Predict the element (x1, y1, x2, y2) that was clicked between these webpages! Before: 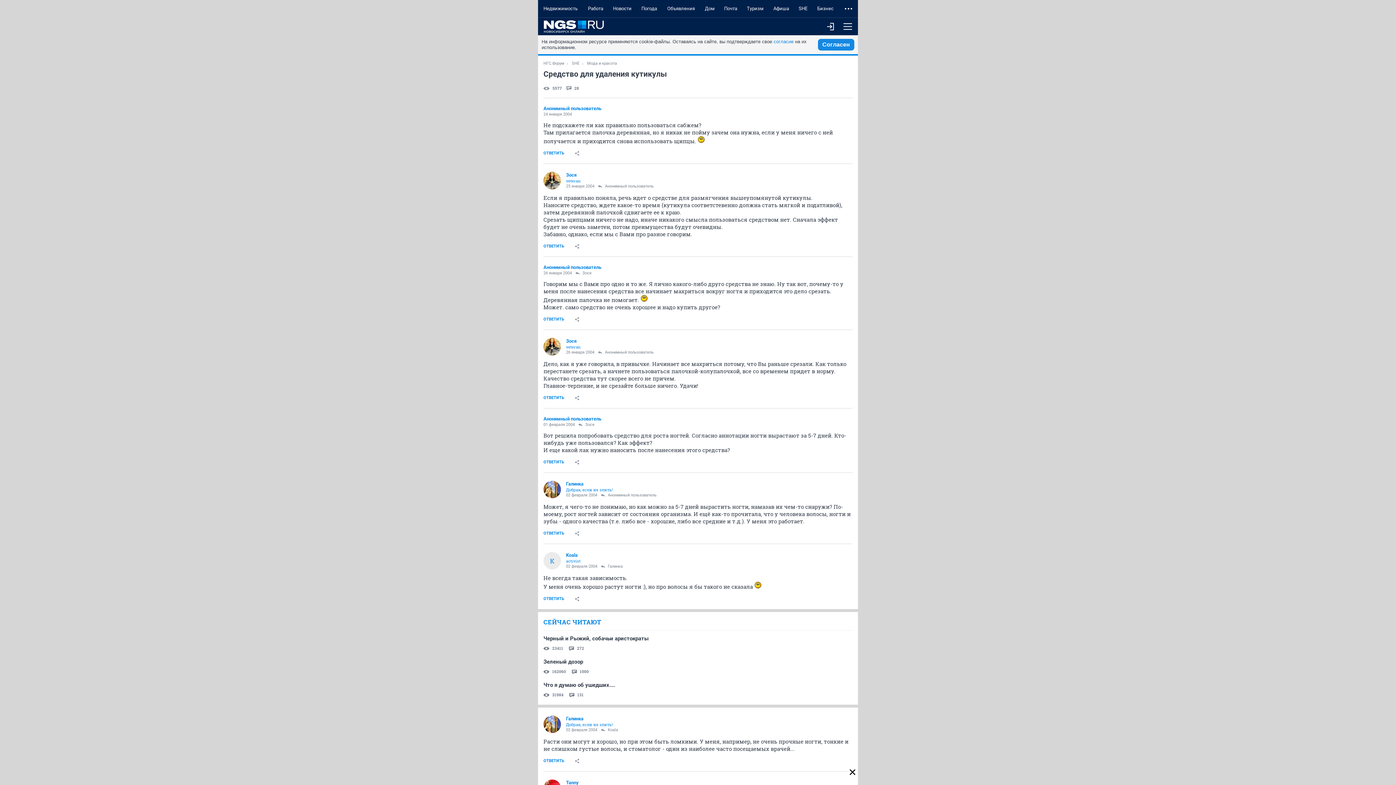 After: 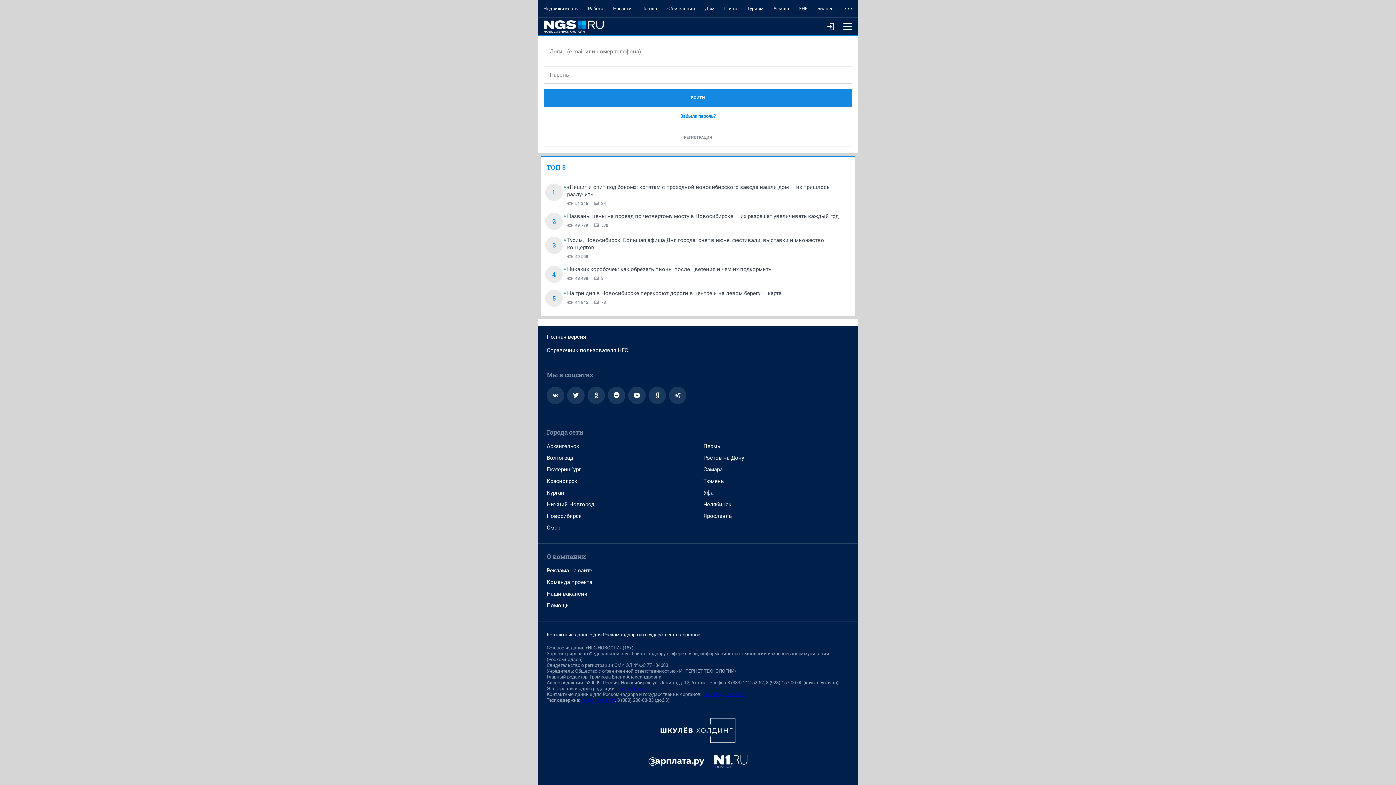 Action: label: ОТВЕТИТЬ bbox: (538, 456, 569, 469)